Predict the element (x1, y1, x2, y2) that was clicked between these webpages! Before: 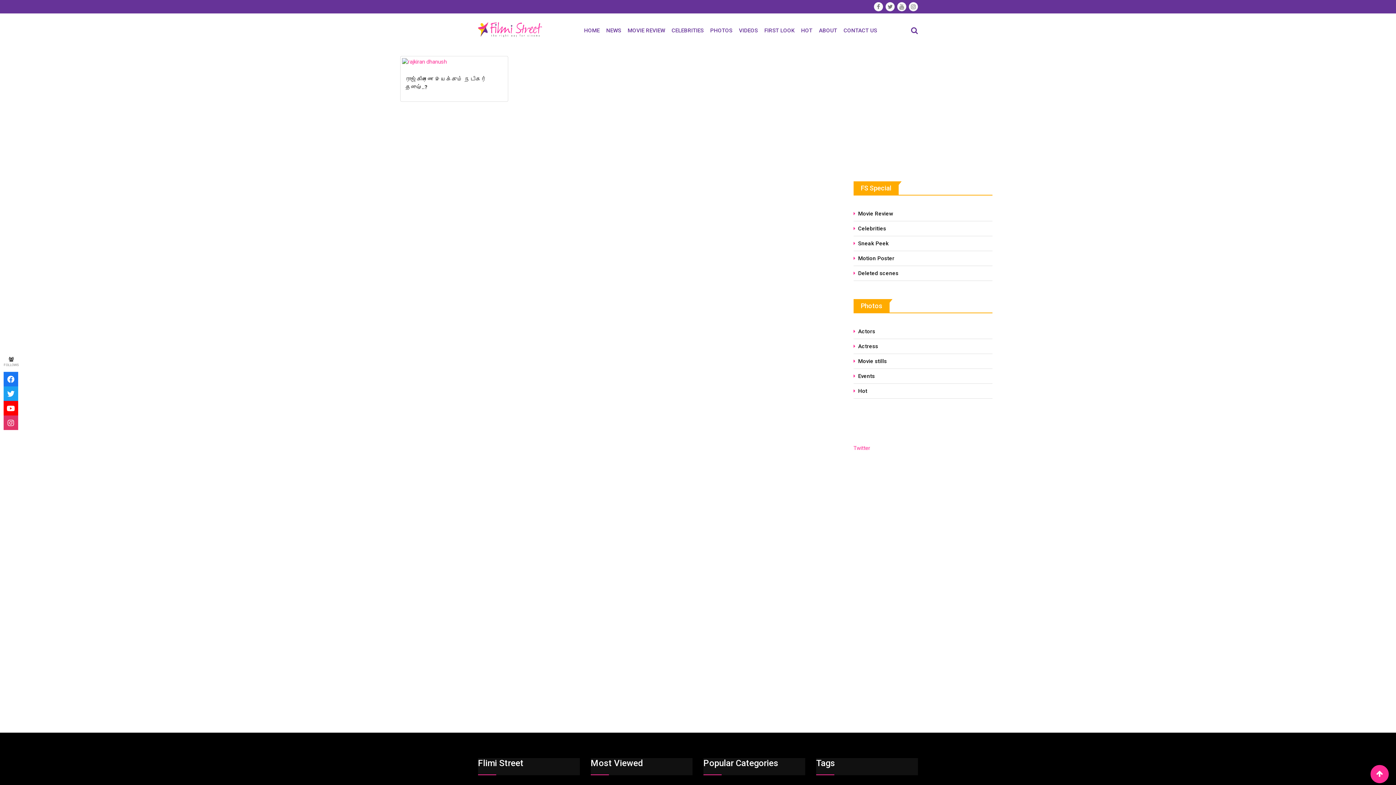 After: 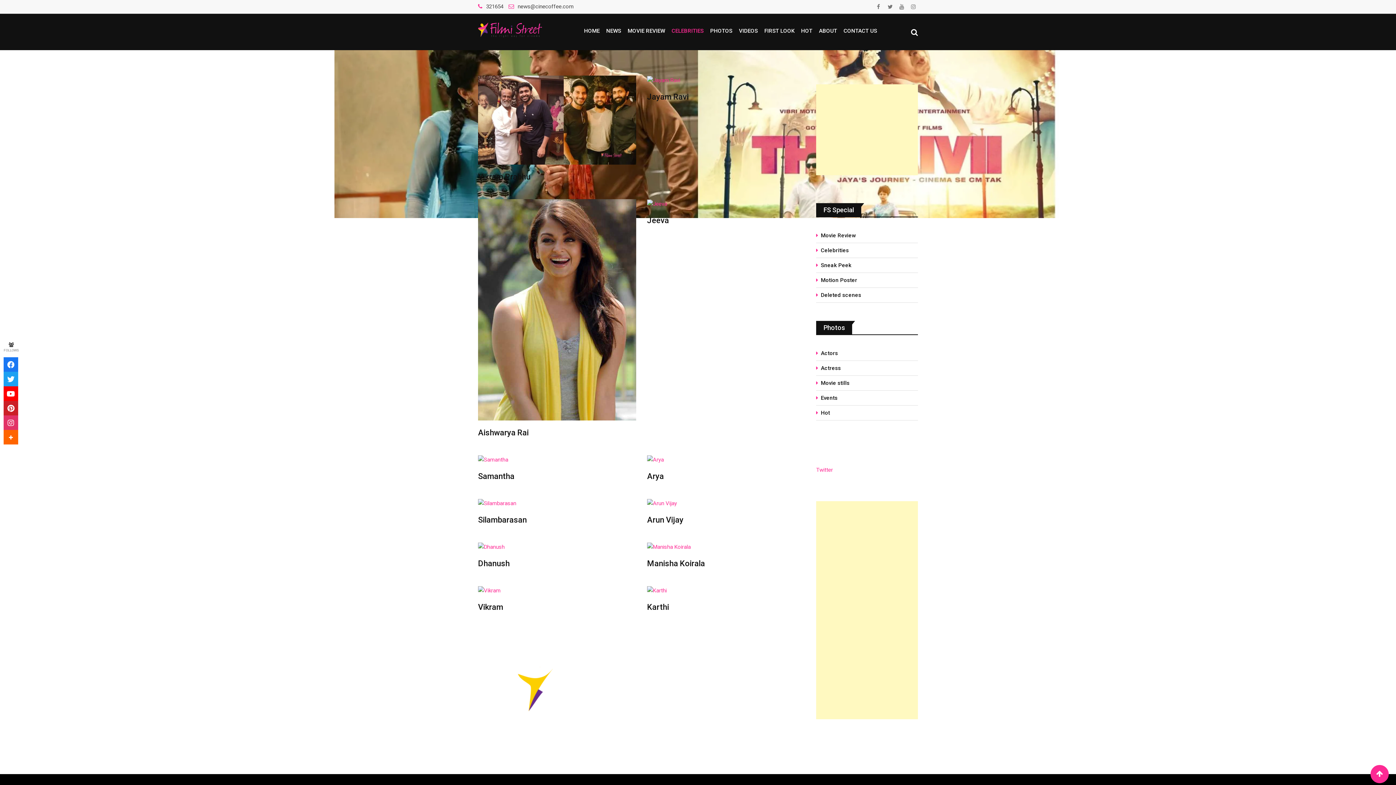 Action: label: Celebrities bbox: (853, 225, 886, 232)